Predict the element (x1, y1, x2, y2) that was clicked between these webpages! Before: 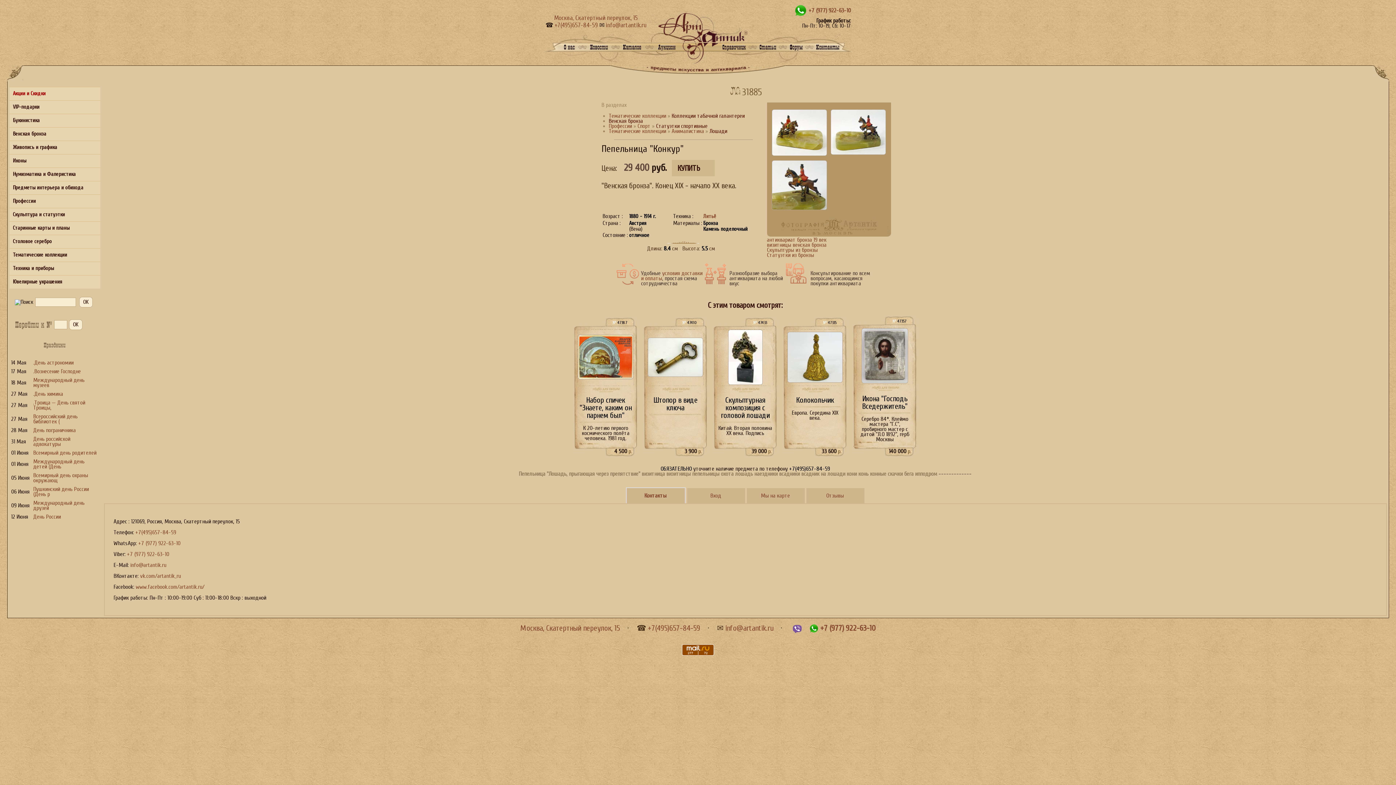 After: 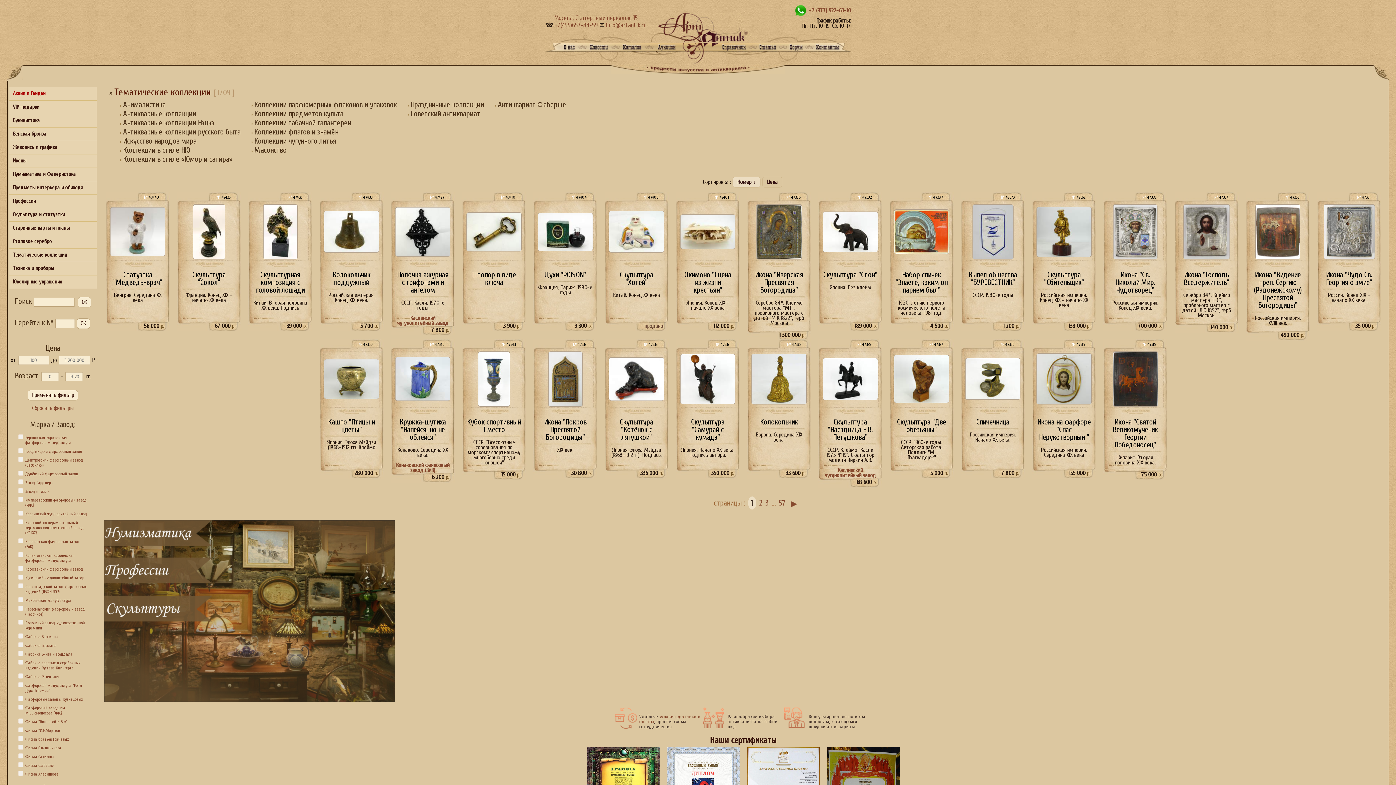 Action: label: Тематические коллекции bbox: (608, 128, 666, 134)